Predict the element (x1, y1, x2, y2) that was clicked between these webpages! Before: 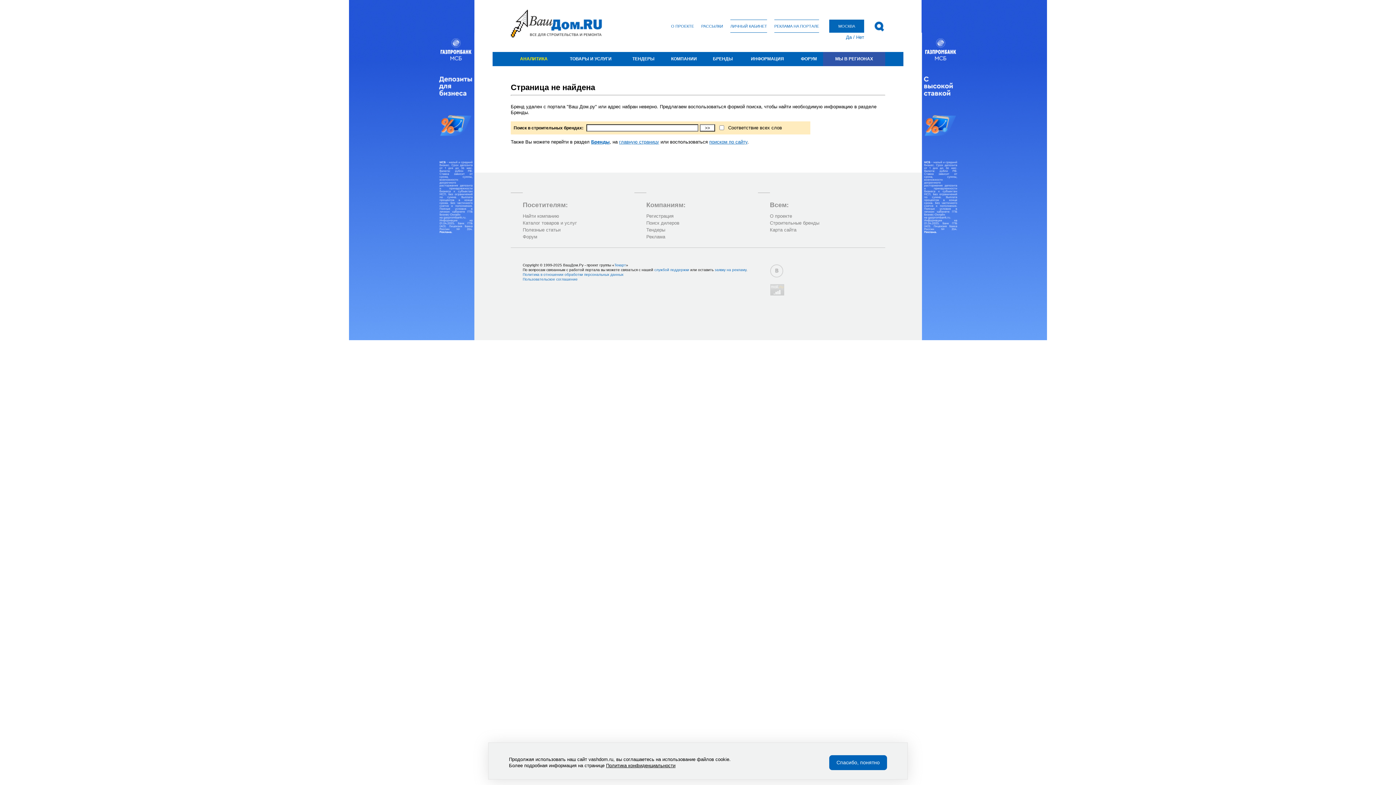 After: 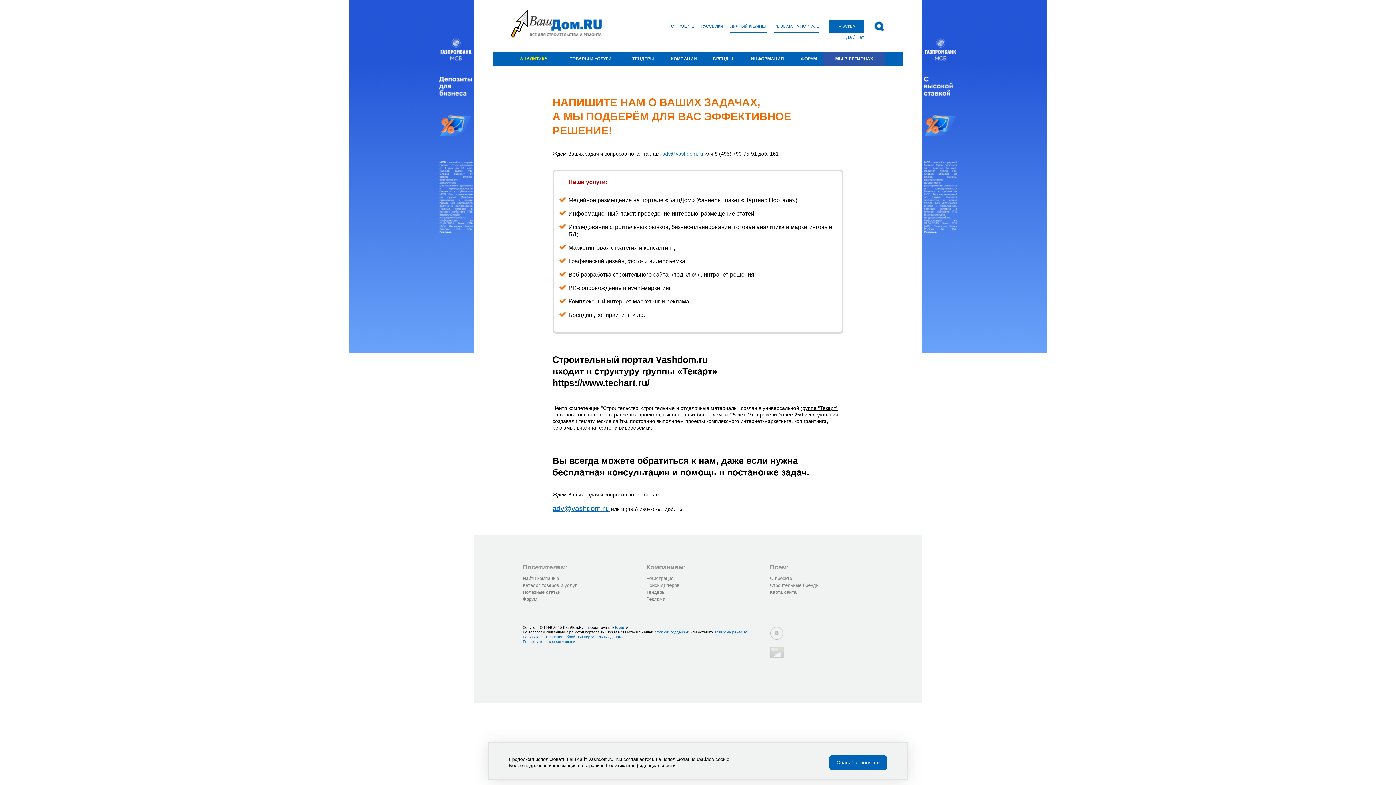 Action: label: РЕКЛАМА НА ПОРТАЛЕ bbox: (774, 19, 819, 32)